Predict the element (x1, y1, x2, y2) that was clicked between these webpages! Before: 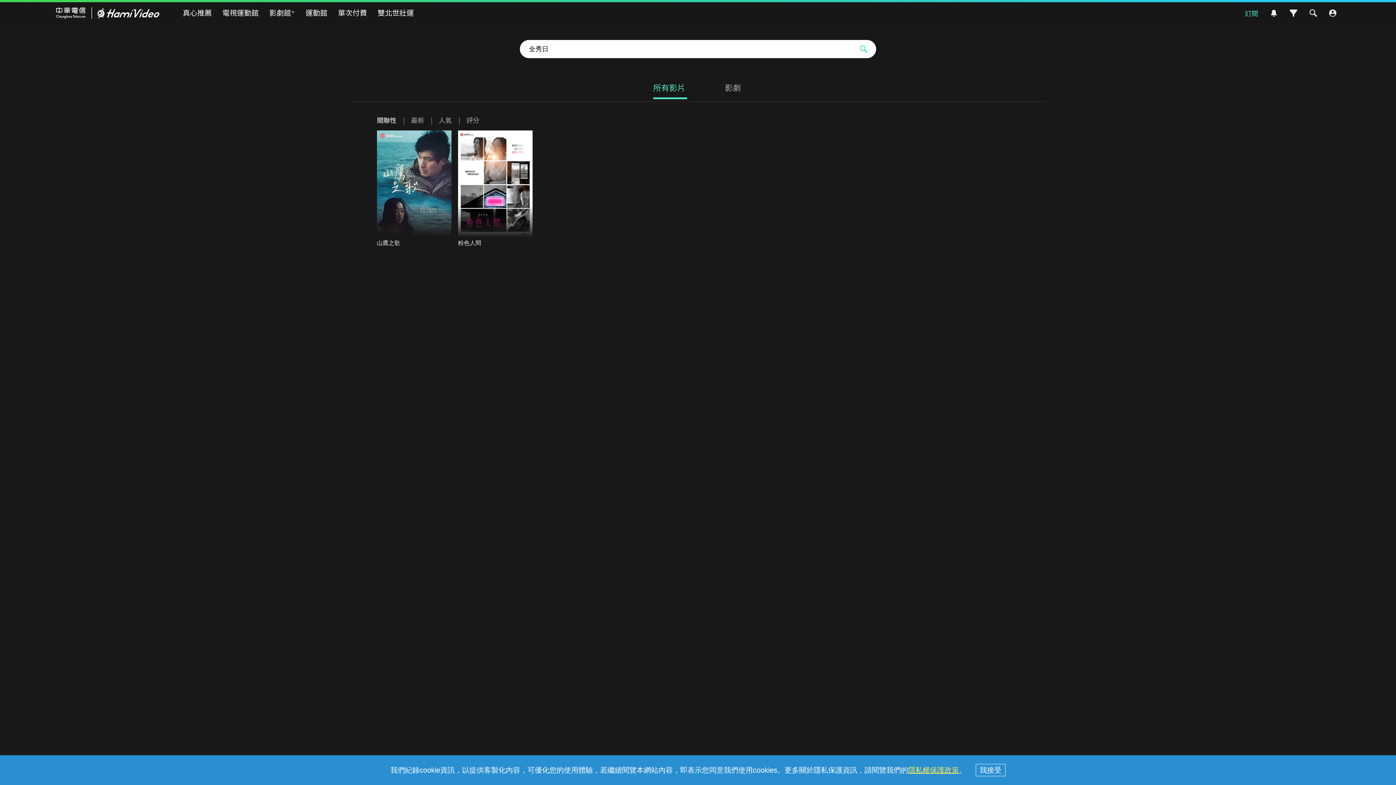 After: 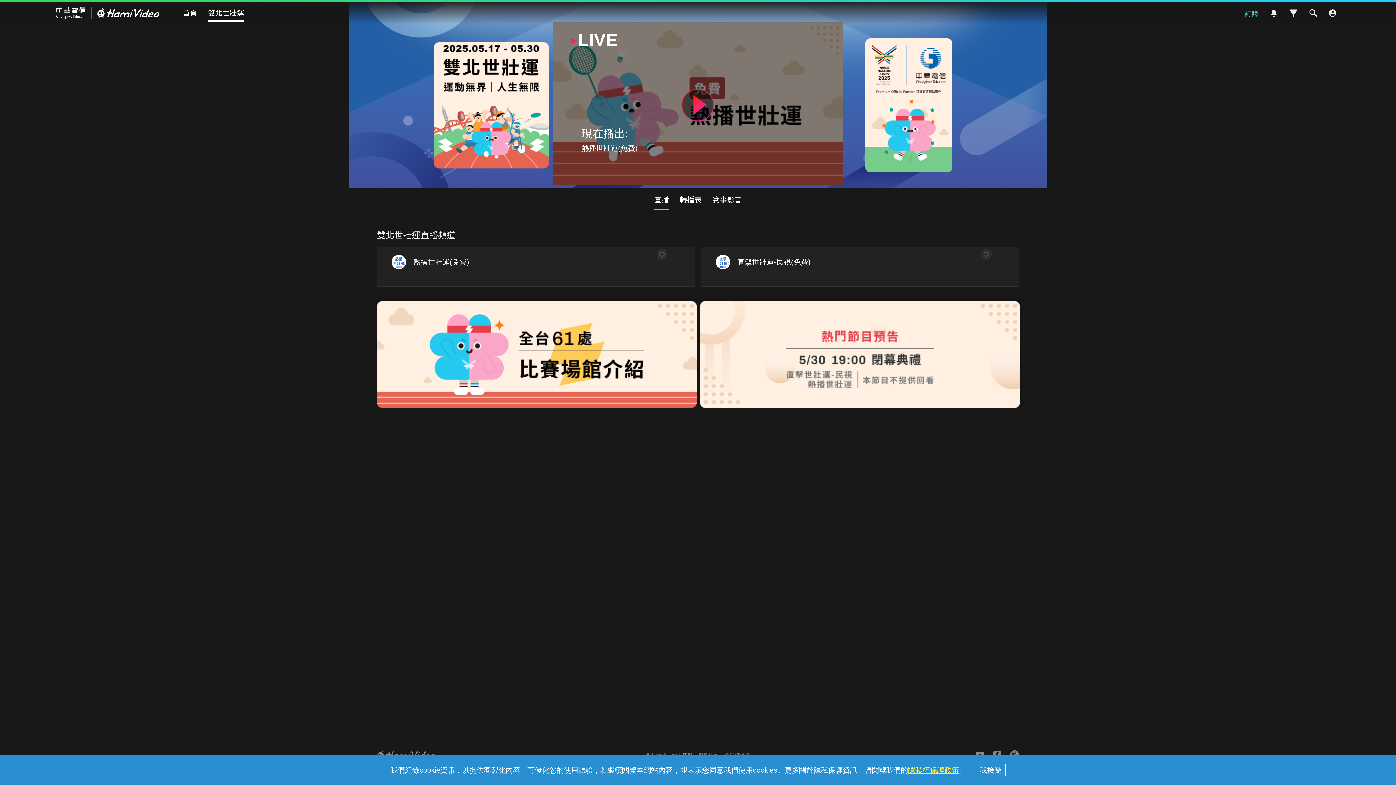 Action: label: 雙北世壯運 bbox: (377, 5, 414, 20)